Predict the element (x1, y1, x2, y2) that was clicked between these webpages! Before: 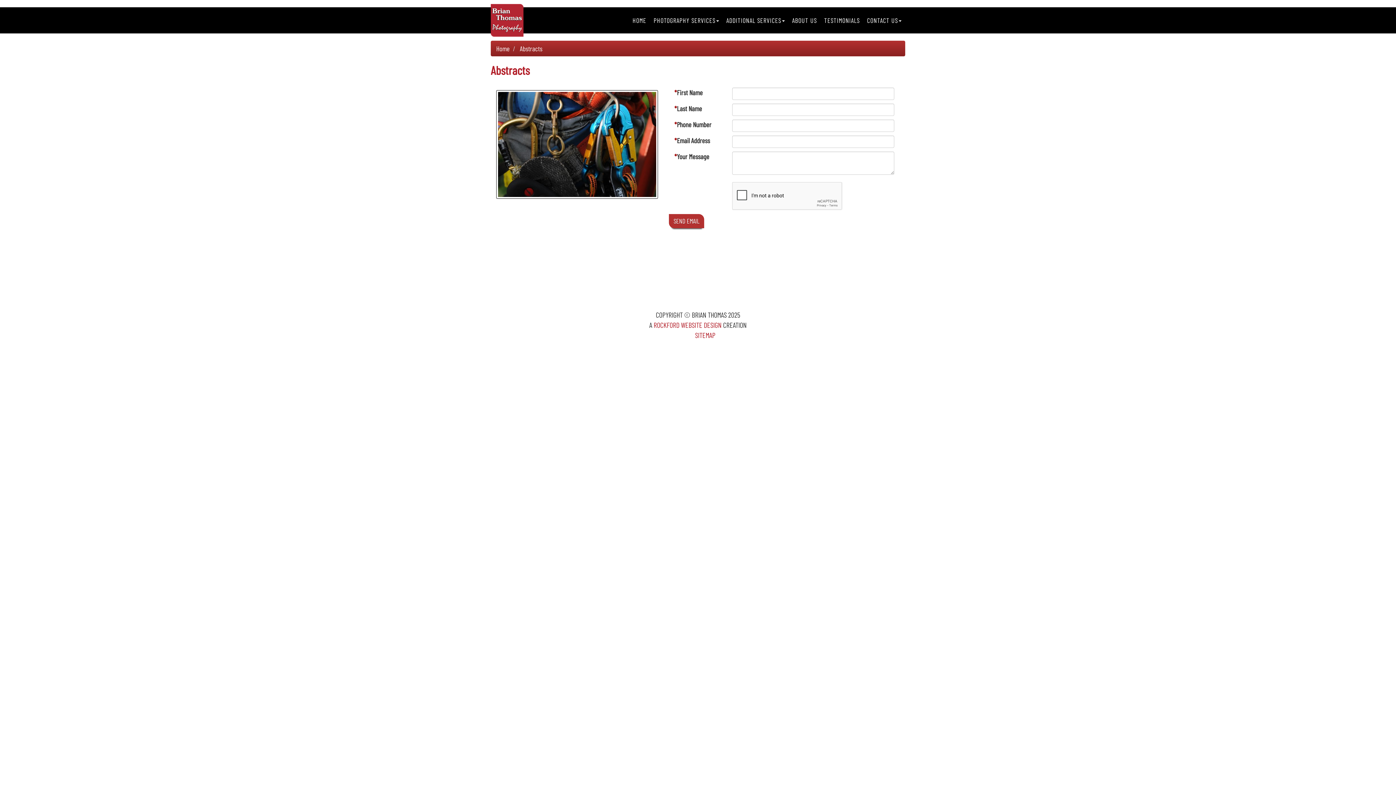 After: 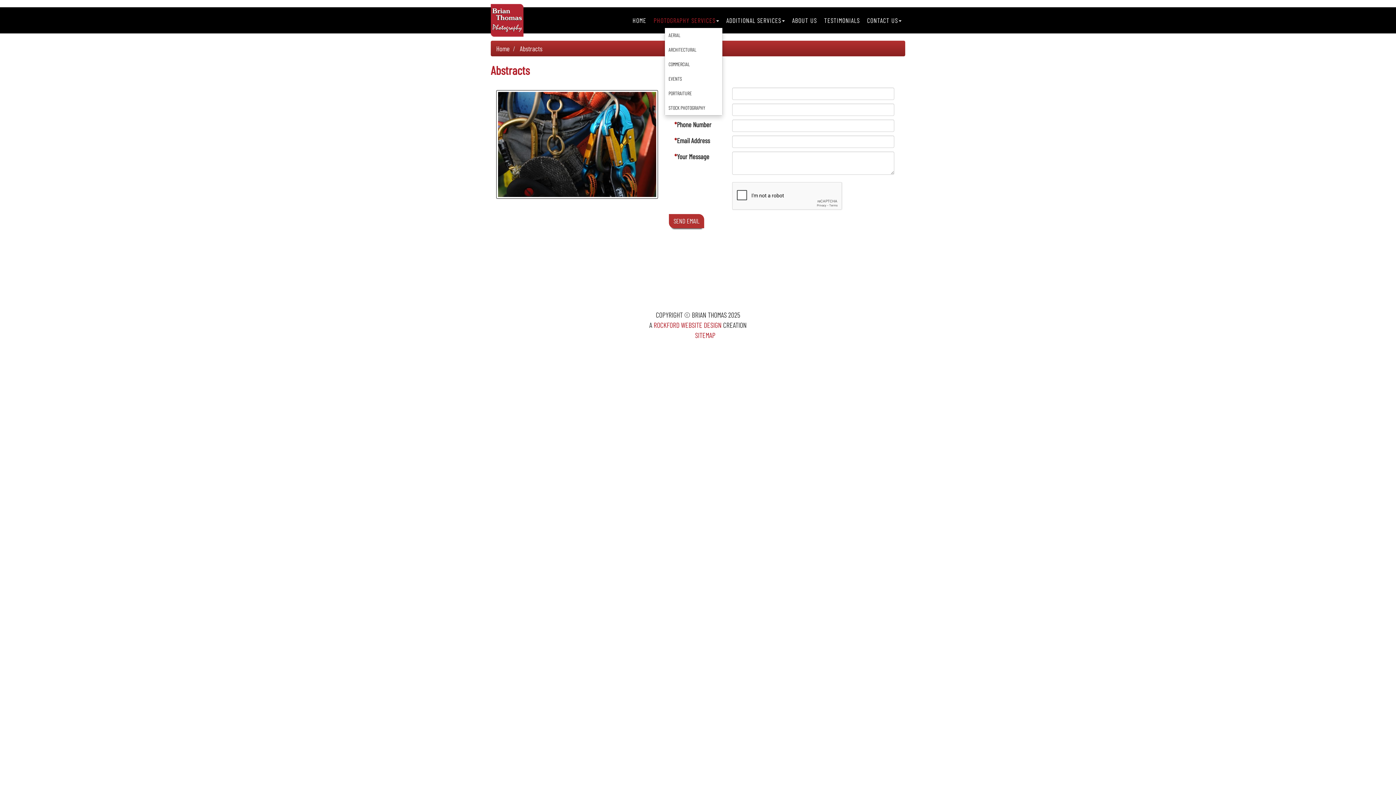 Action: label: PHOTOGRAPHY SERVICES bbox: (650, 13, 722, 27)